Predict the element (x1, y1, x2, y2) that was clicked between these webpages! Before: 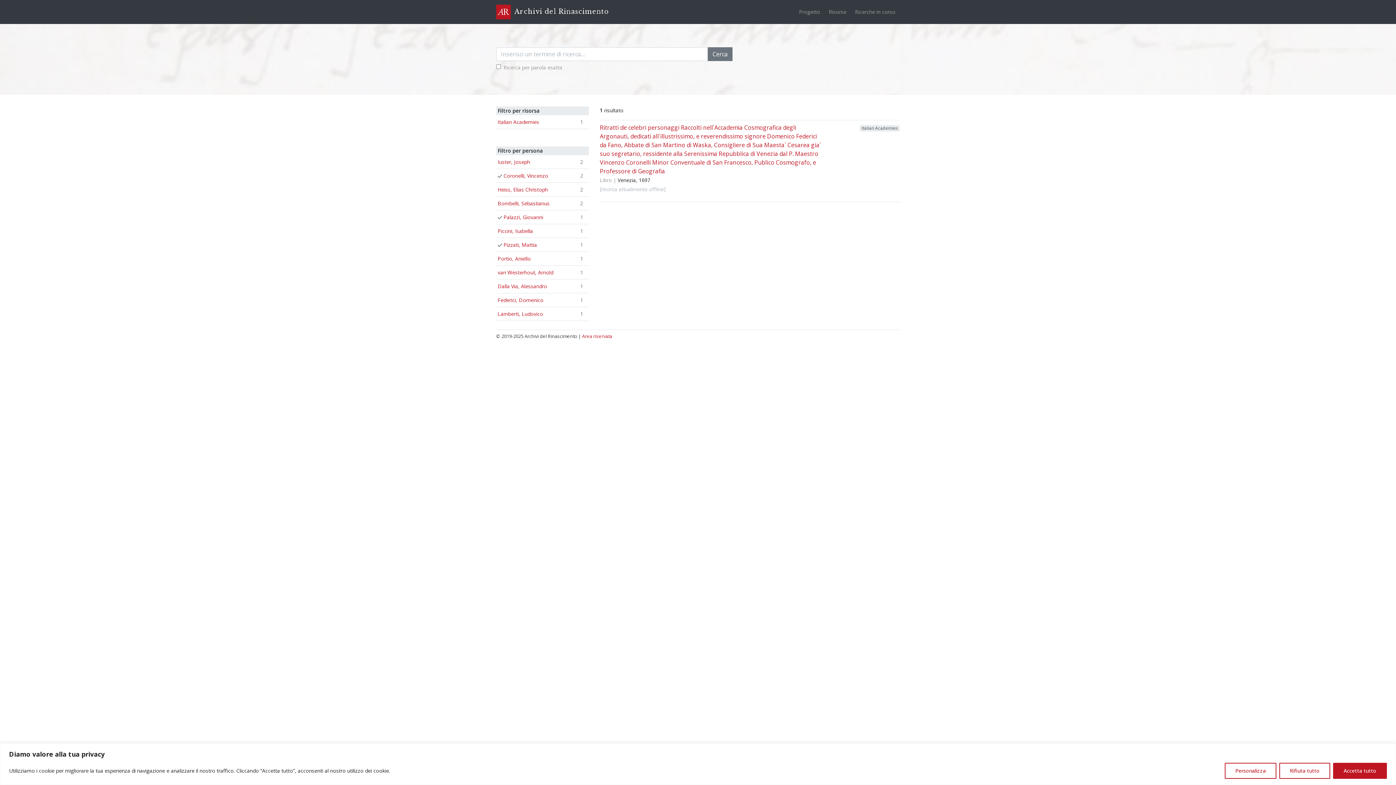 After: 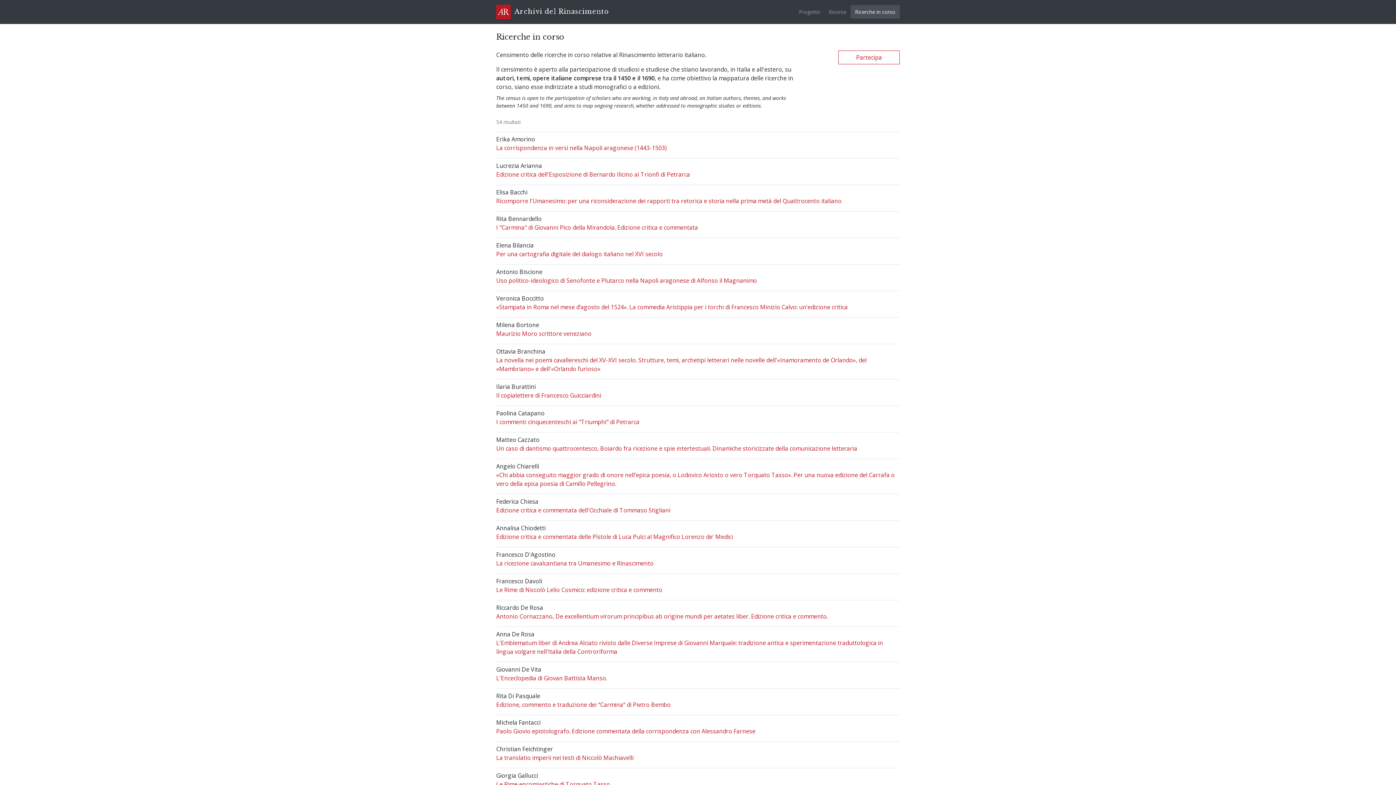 Action: bbox: (850, 5, 900, 18) label: Ricerche in corso